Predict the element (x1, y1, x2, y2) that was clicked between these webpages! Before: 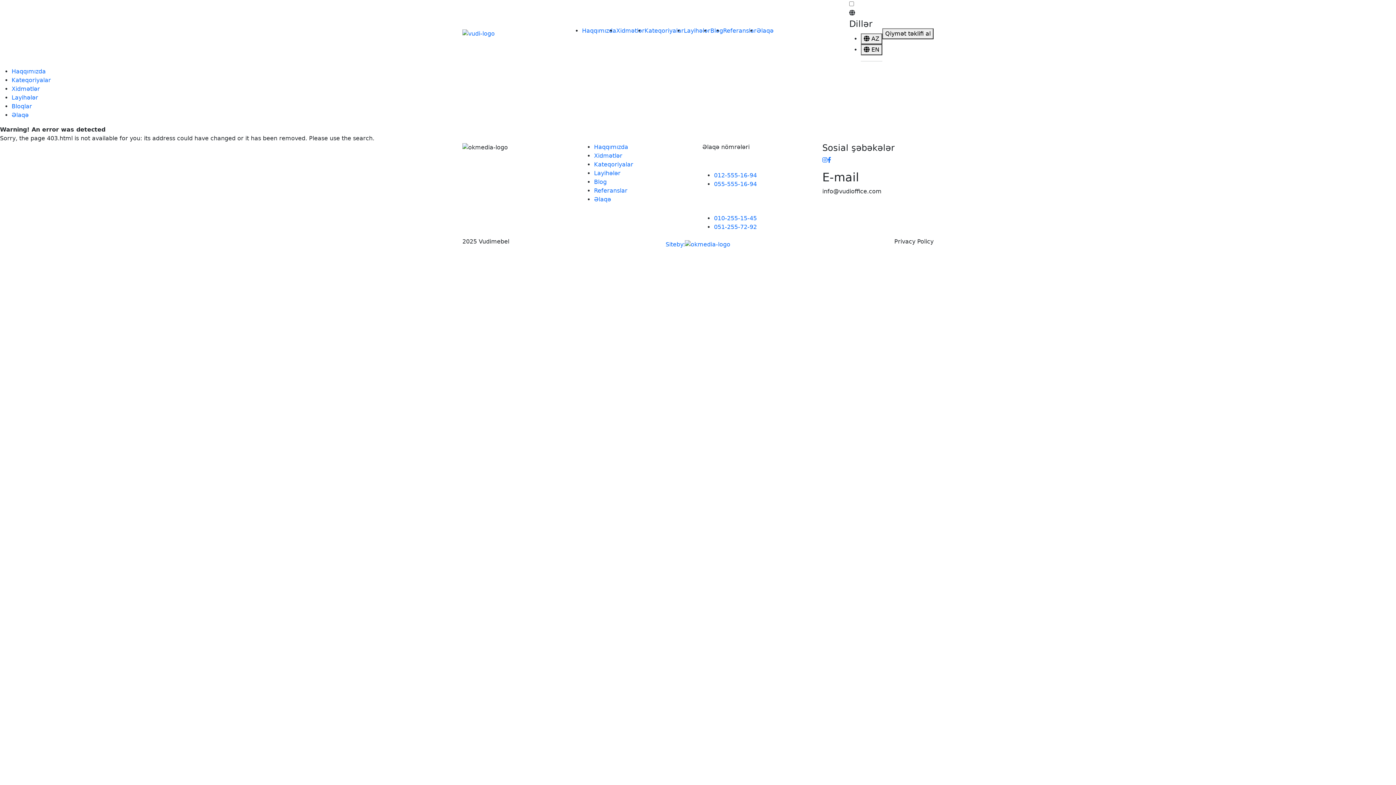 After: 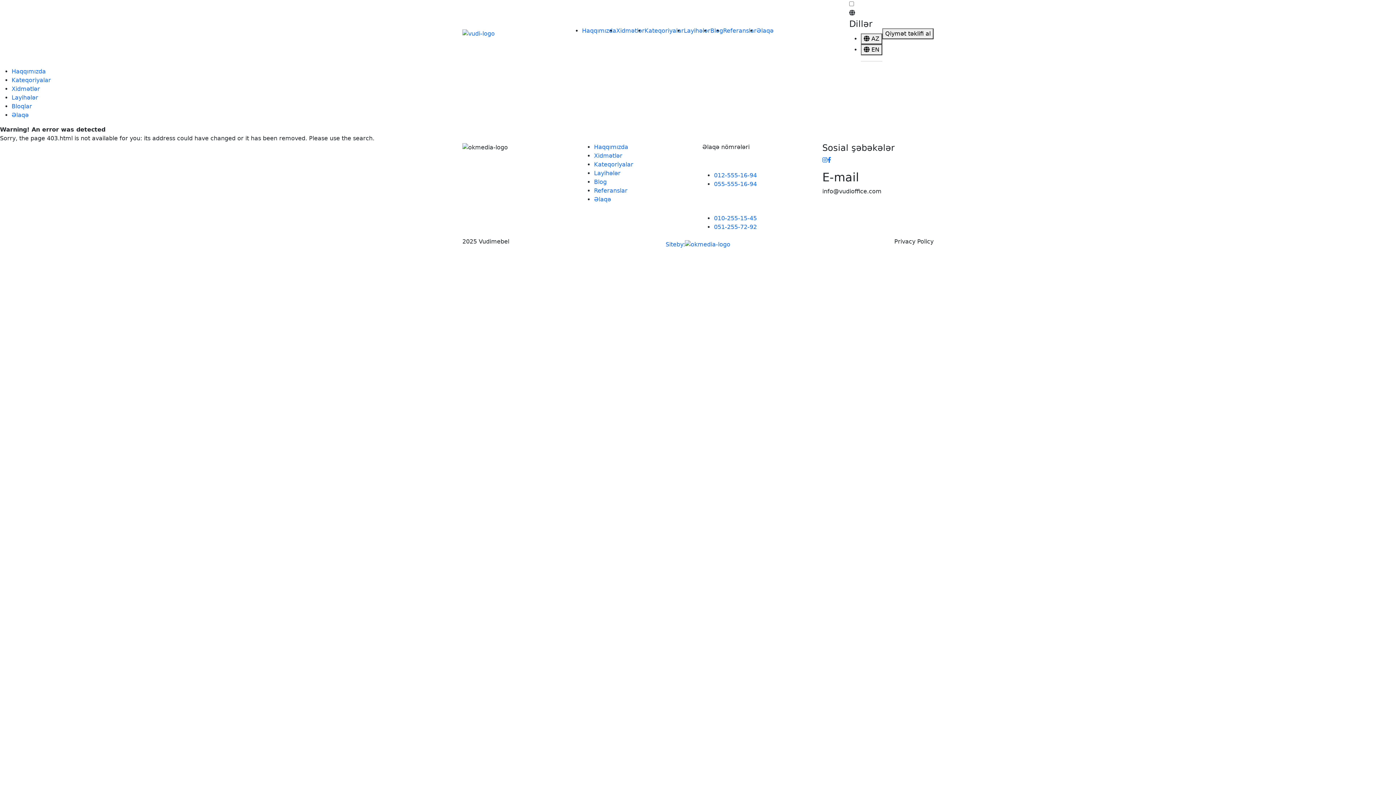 Action: bbox: (756, 27, 773, 34) label: Əlaqə